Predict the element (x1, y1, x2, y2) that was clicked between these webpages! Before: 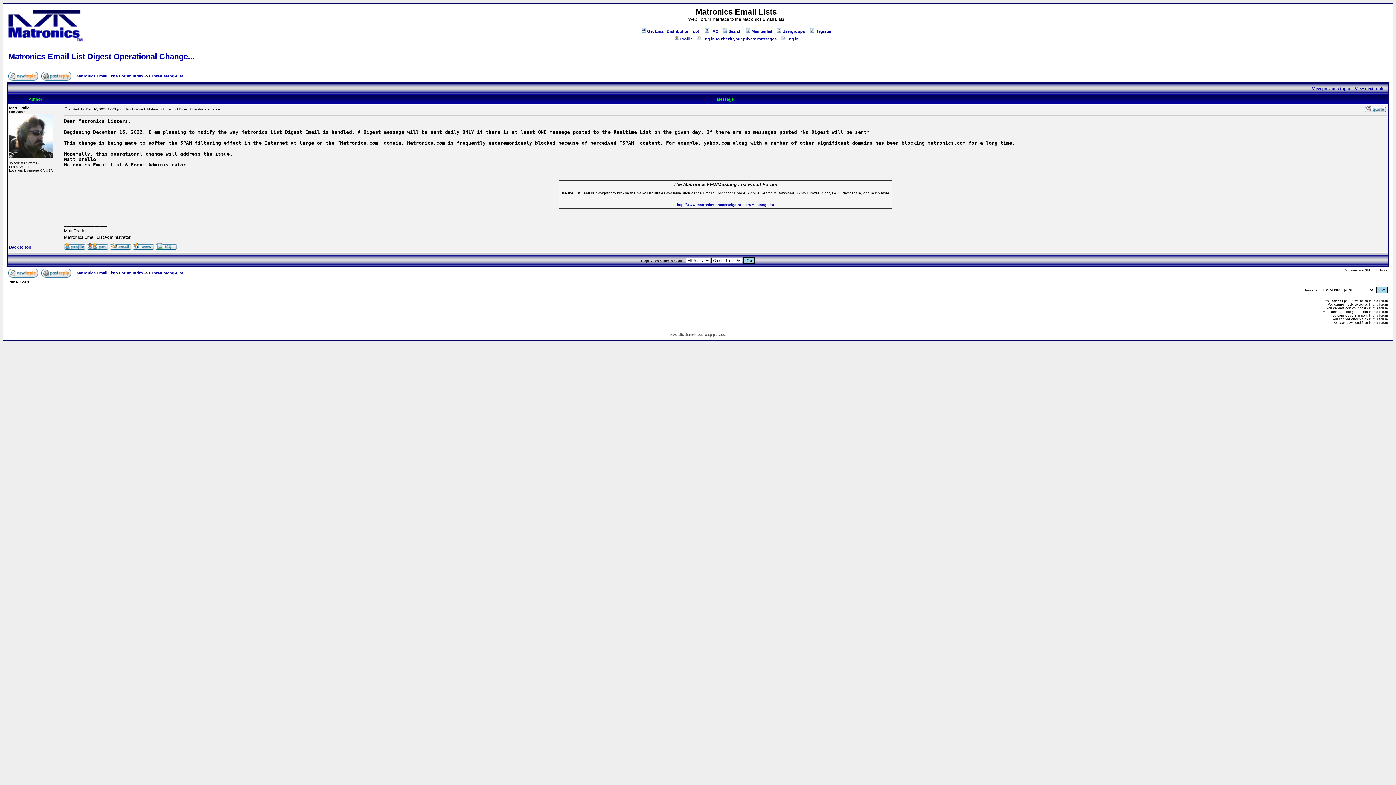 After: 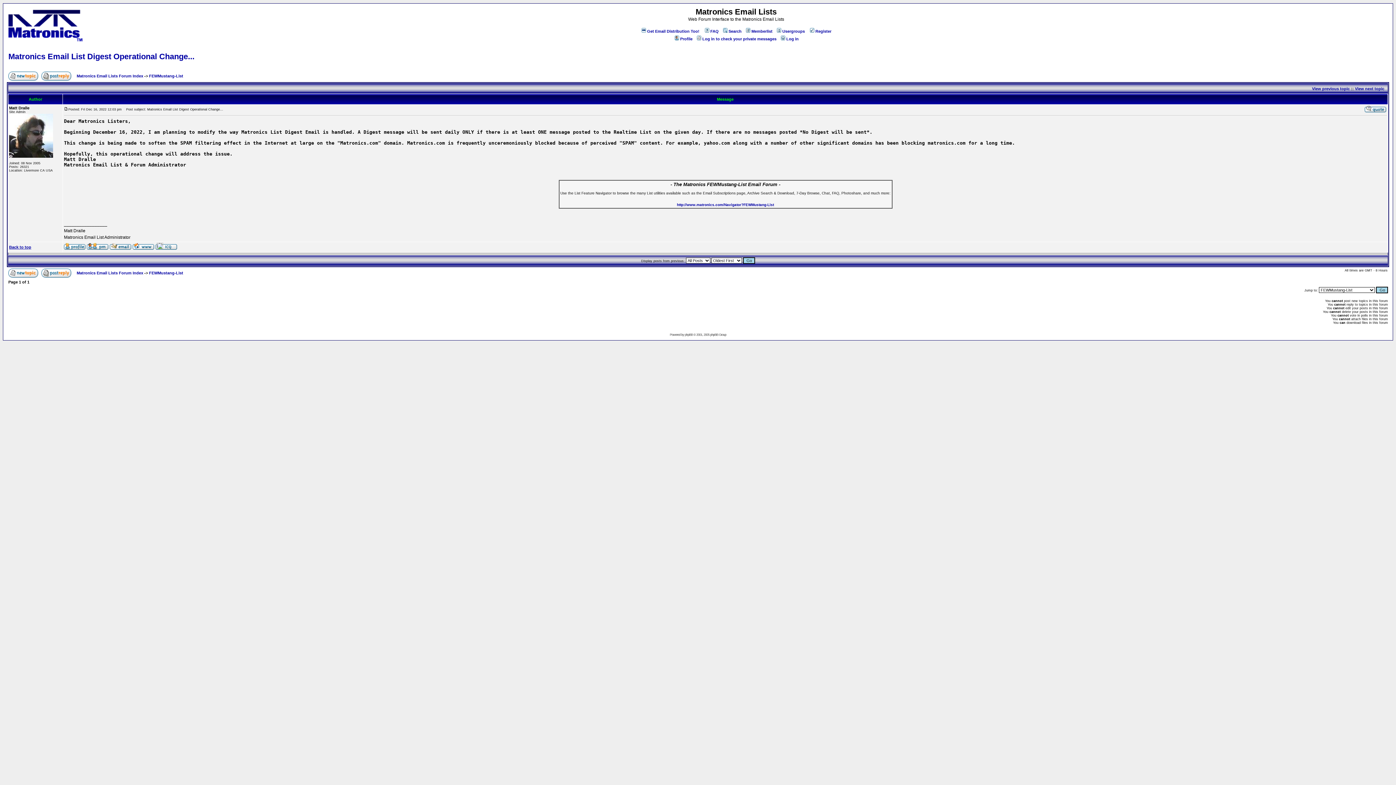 Action: label: Back to top bbox: (9, 245, 31, 249)